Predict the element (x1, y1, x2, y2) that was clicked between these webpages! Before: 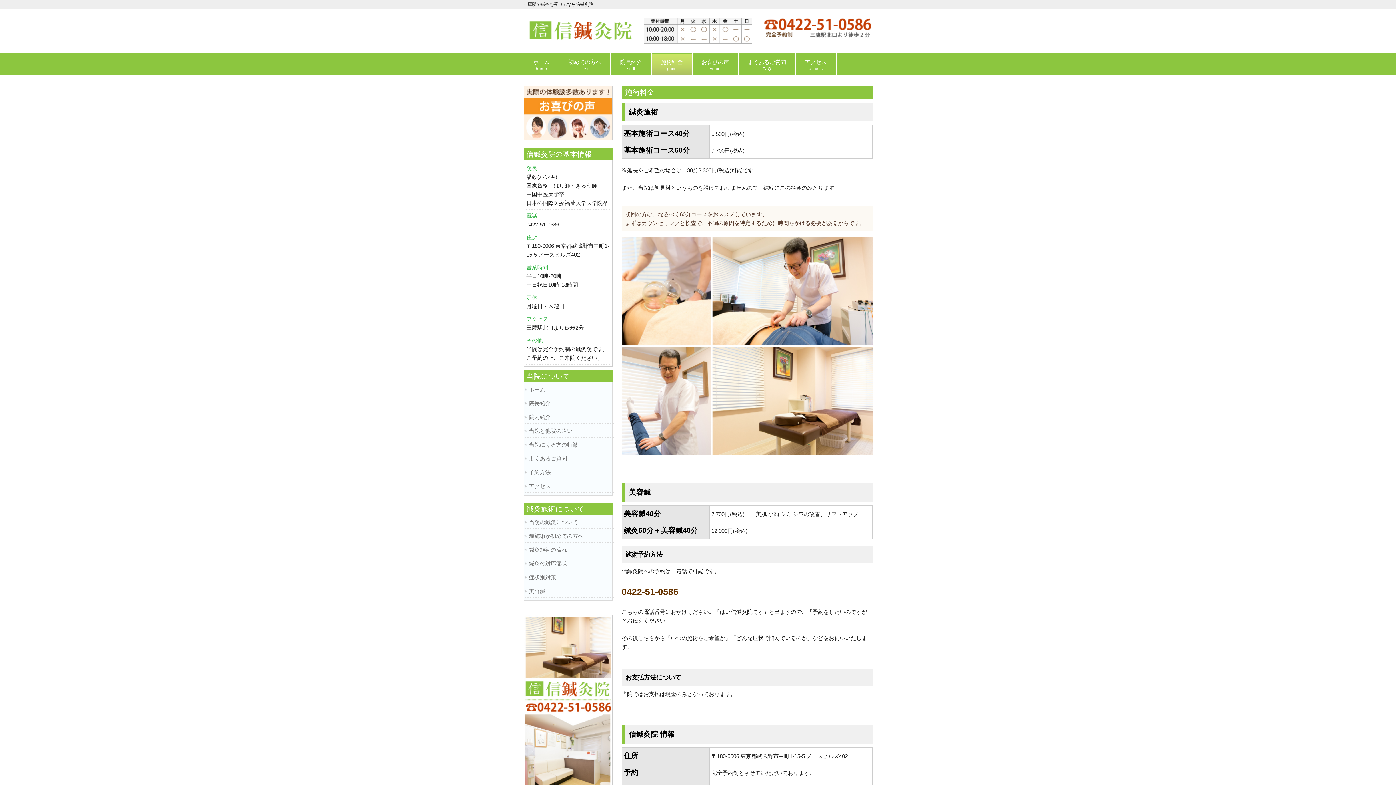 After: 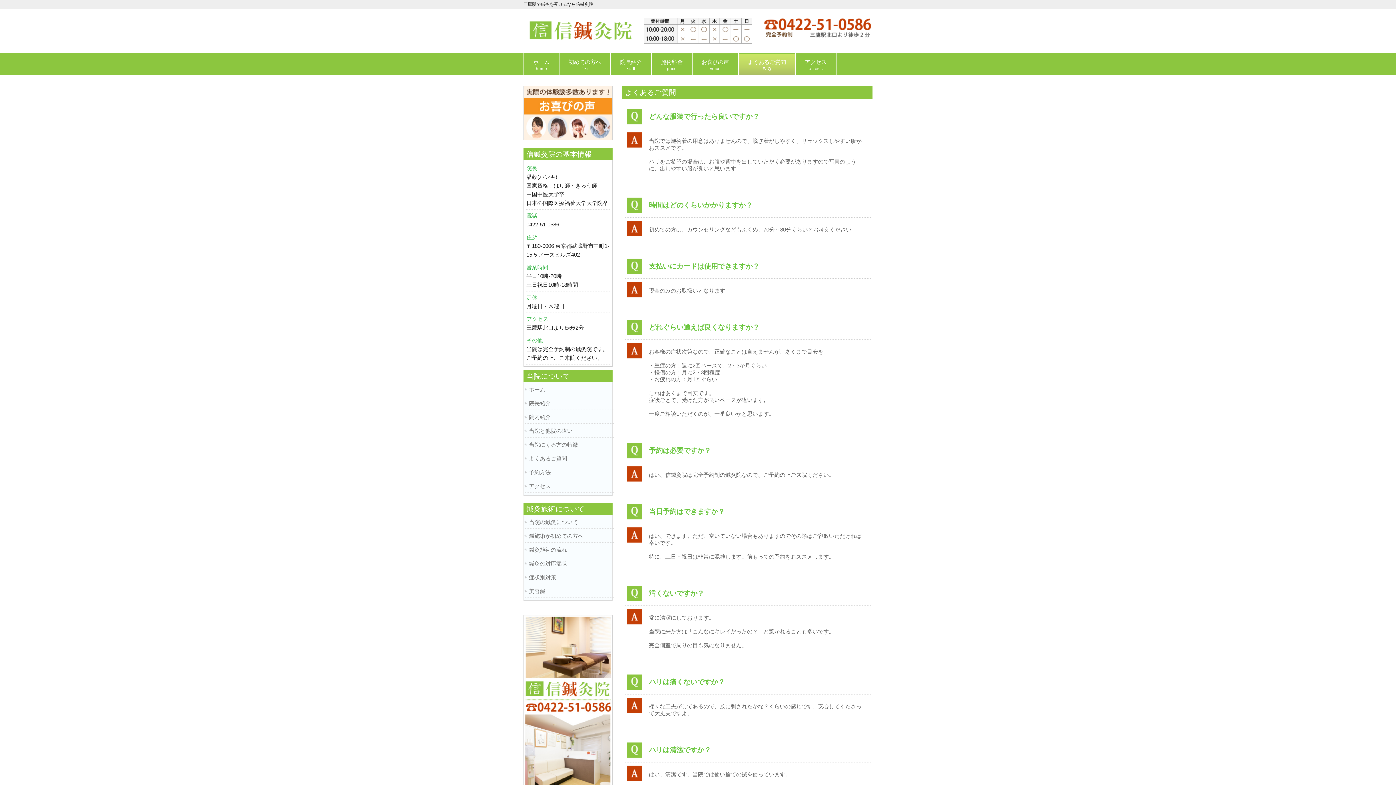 Action: label: よくあるご質問
FaQ bbox: (738, 53, 795, 74)